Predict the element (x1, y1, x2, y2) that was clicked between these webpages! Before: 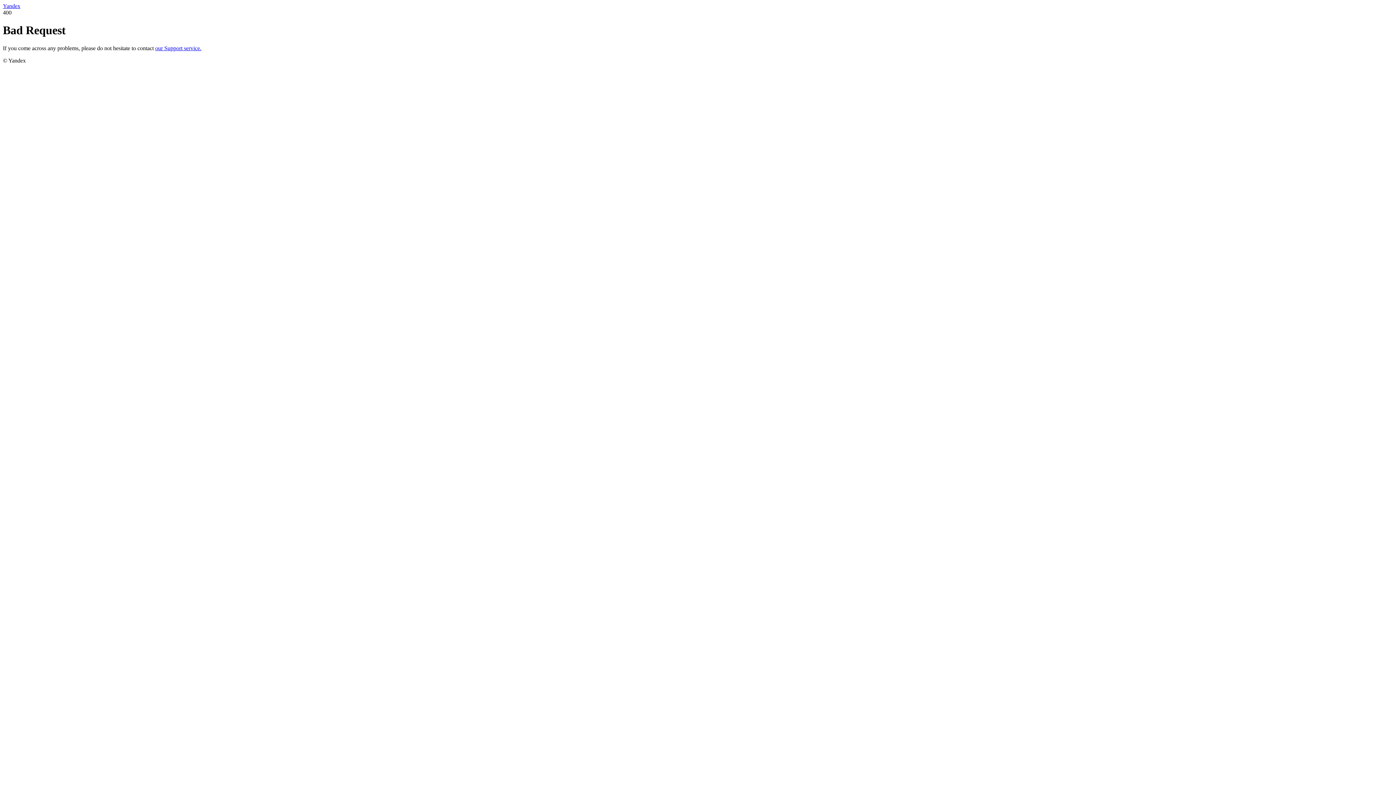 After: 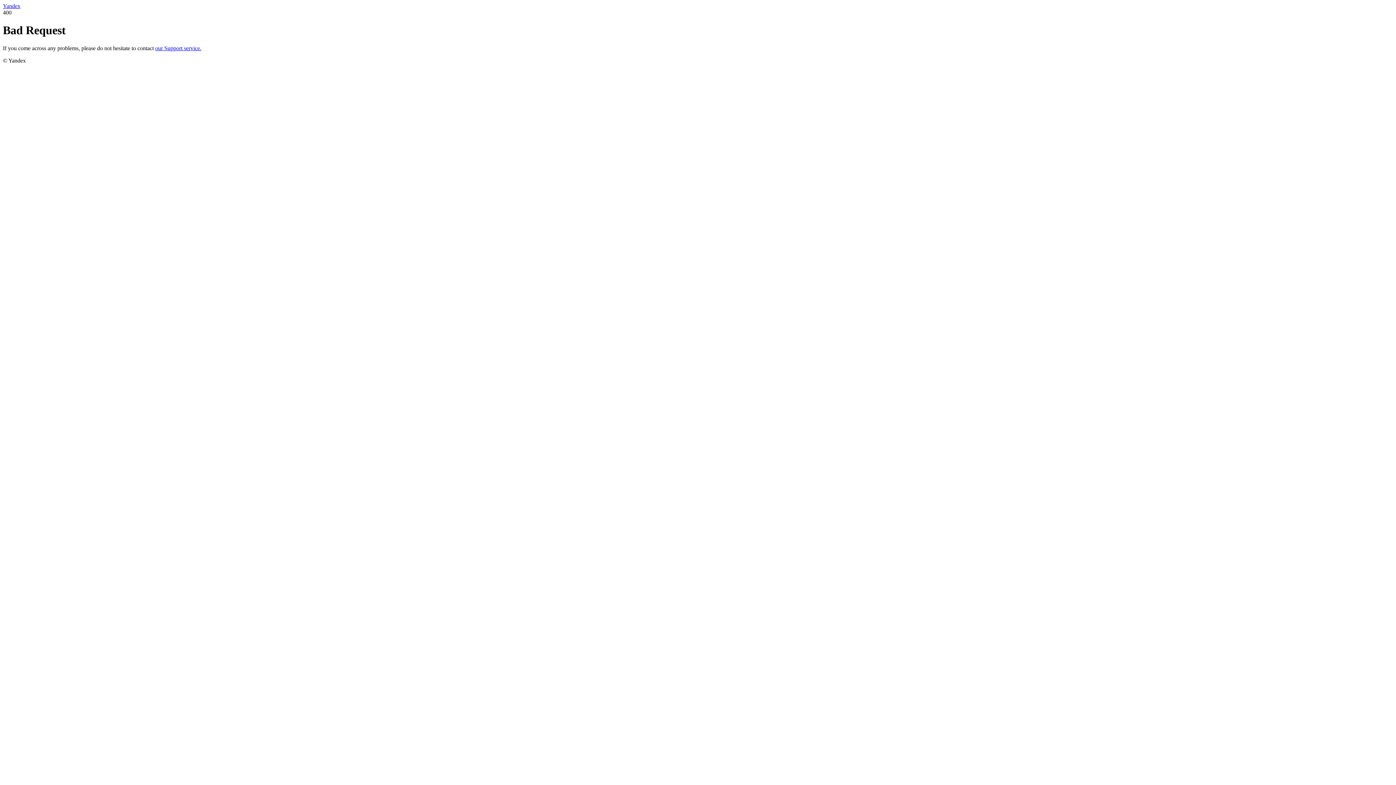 Action: label: Yandex bbox: (2, 2, 20, 9)